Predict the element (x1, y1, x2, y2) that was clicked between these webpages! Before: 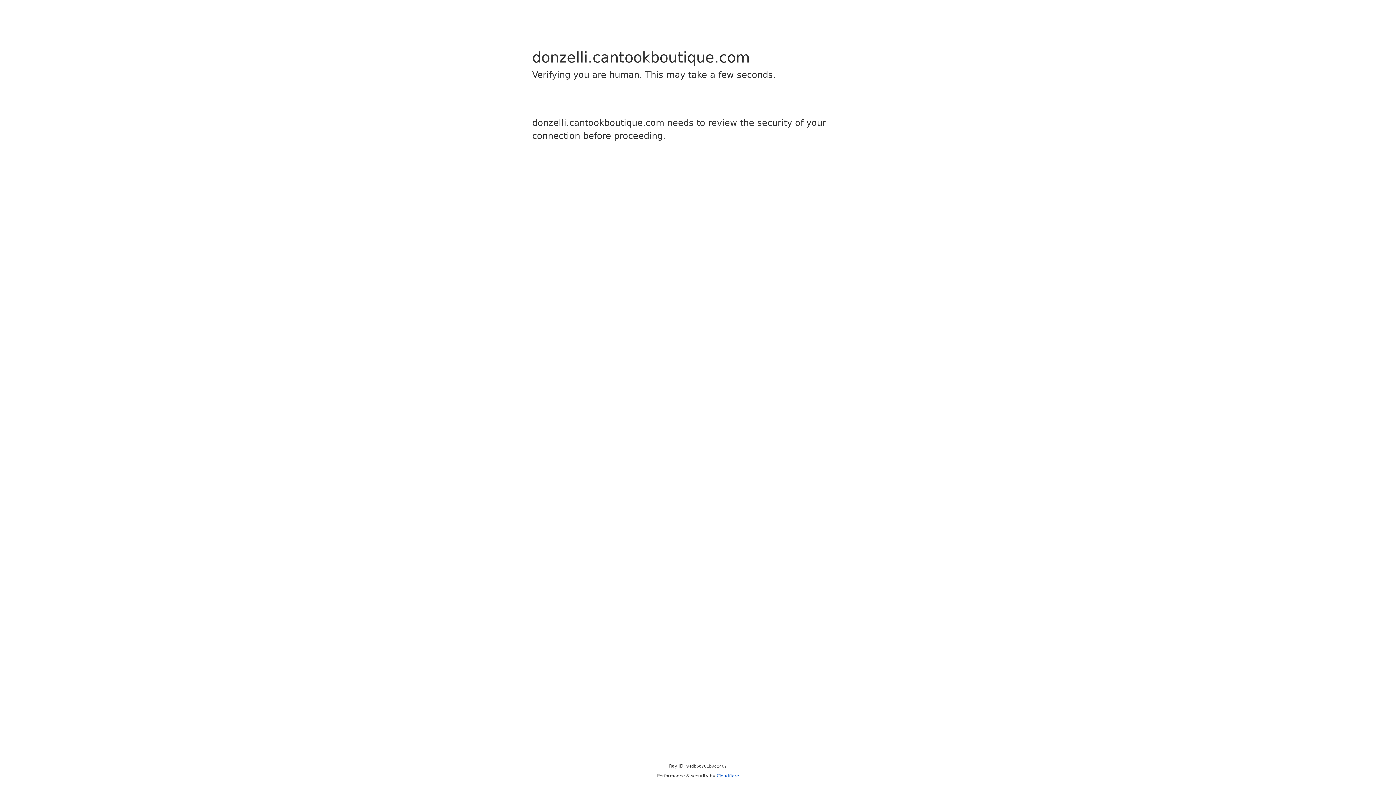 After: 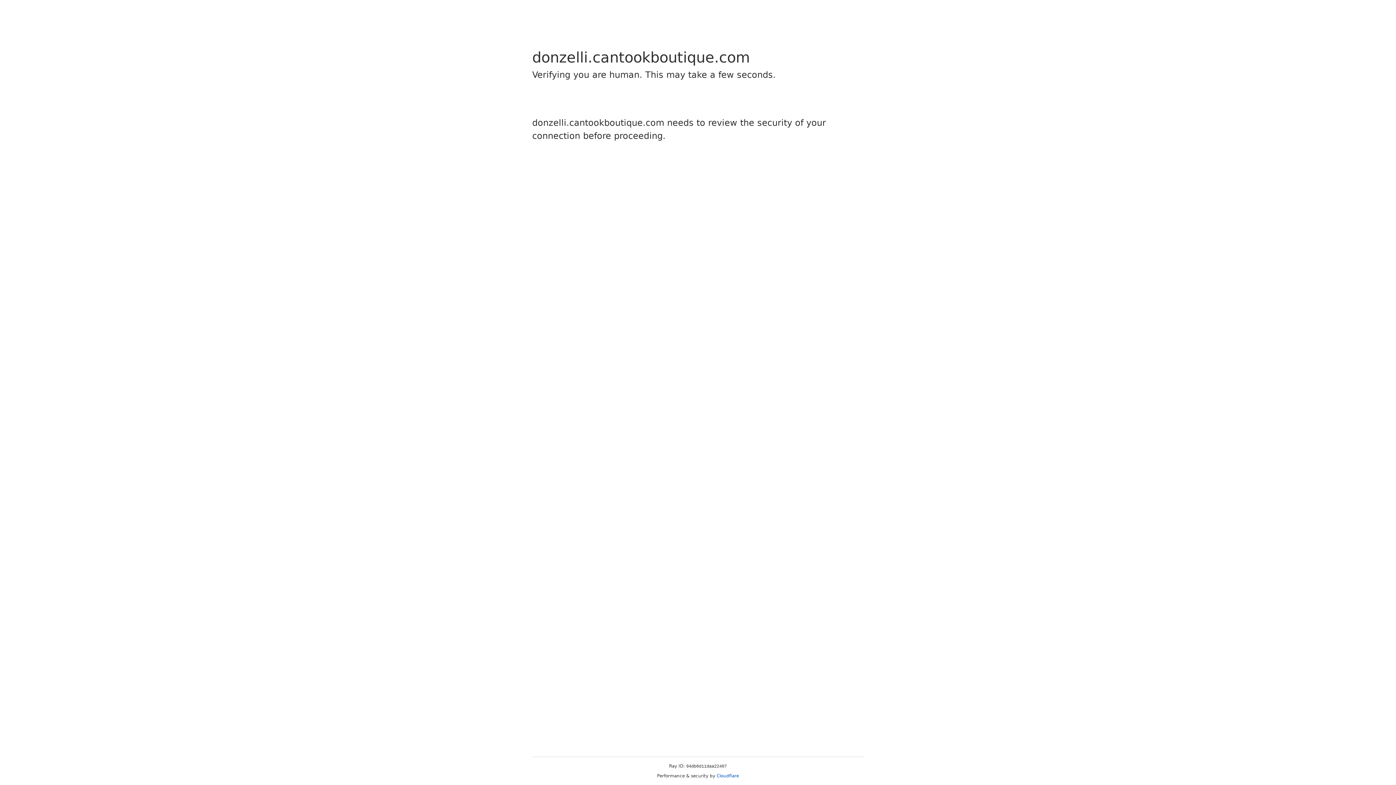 Action: bbox: (716, 773, 739, 778) label: Cloudflare